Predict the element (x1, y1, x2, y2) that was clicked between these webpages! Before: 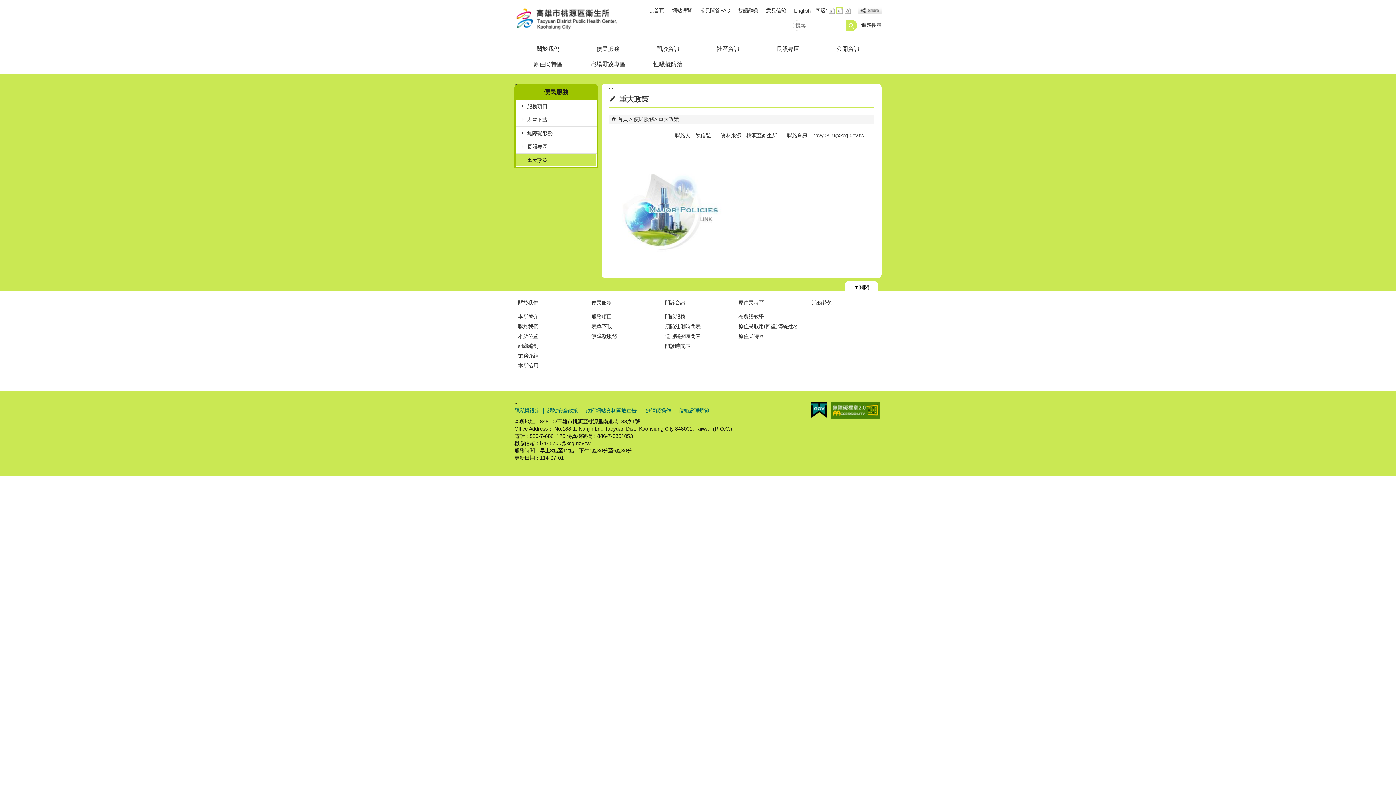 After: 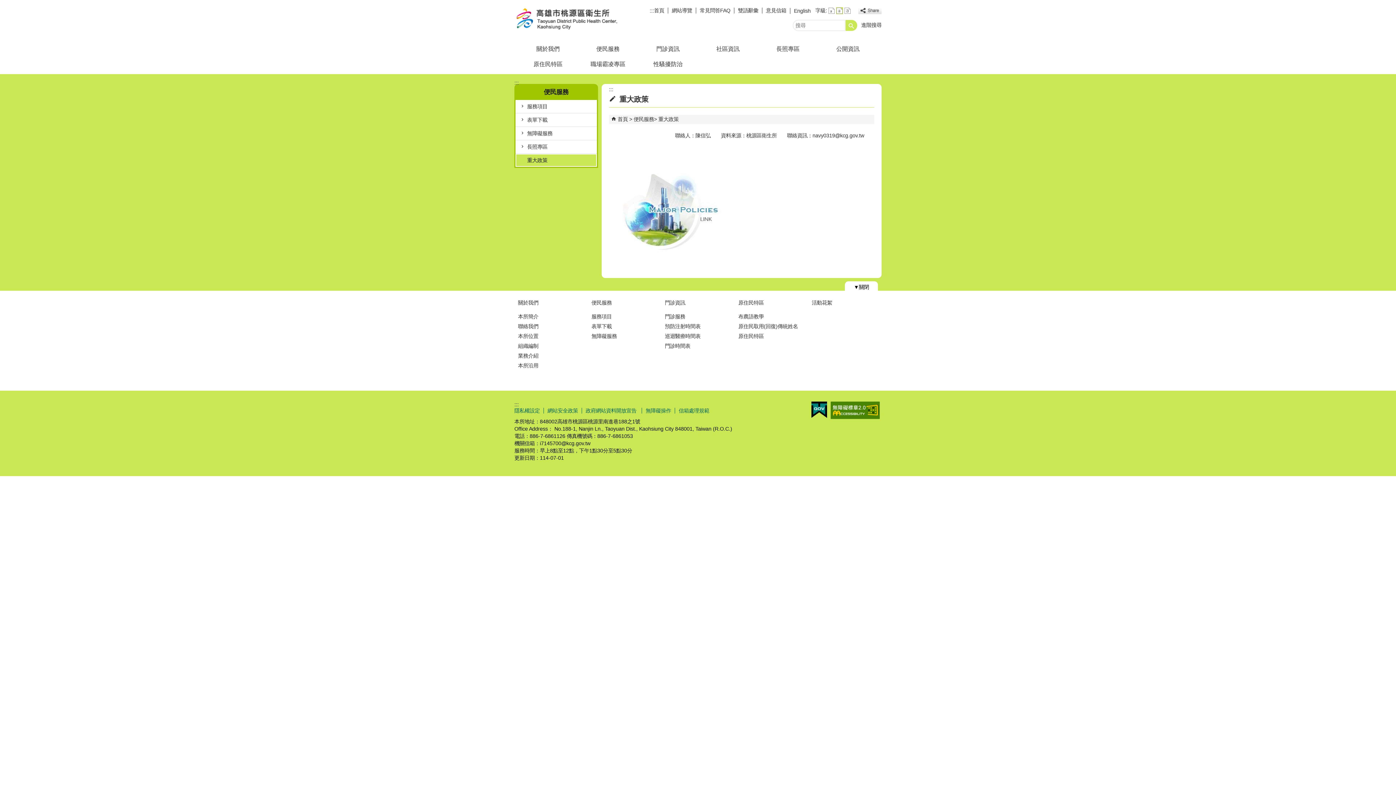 Action: label: 重大政策 bbox: (516, 154, 596, 166)